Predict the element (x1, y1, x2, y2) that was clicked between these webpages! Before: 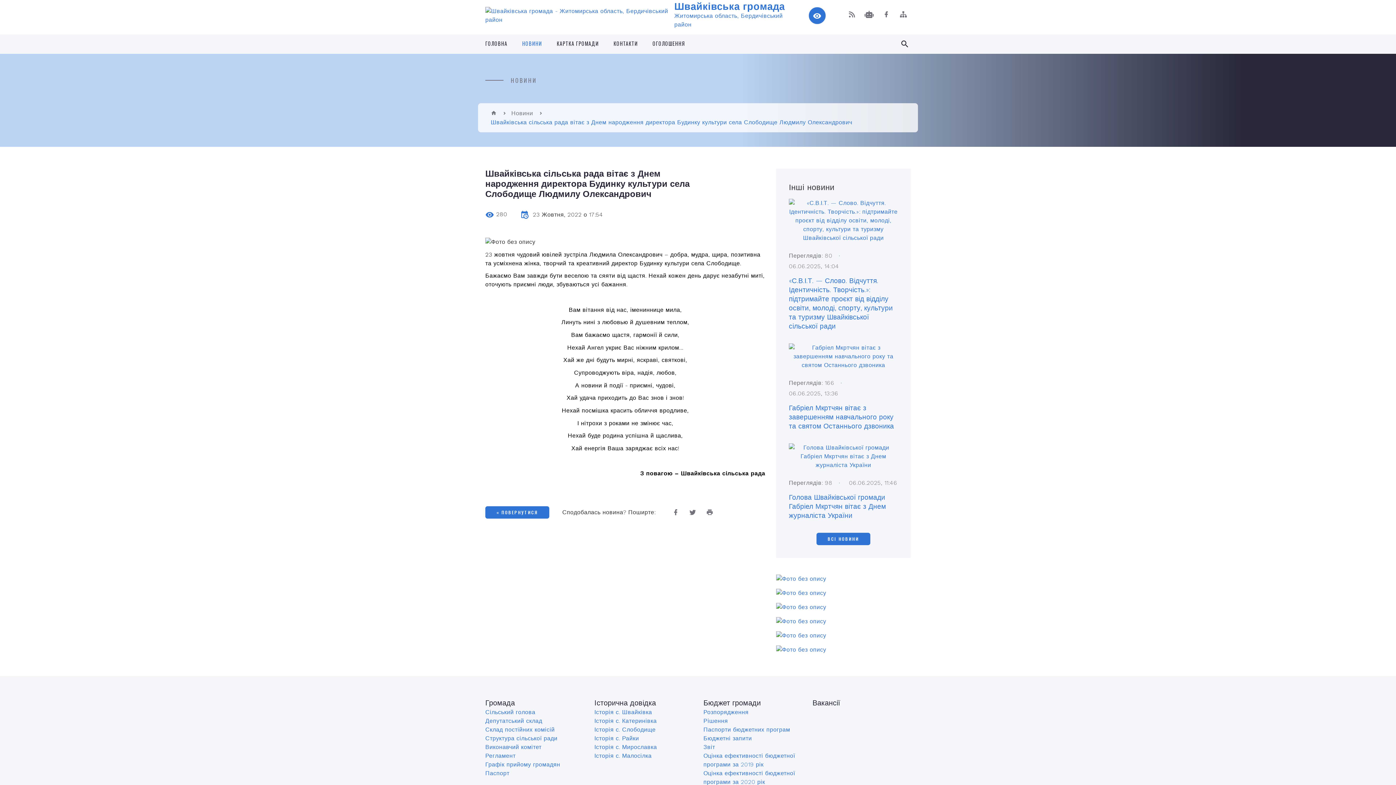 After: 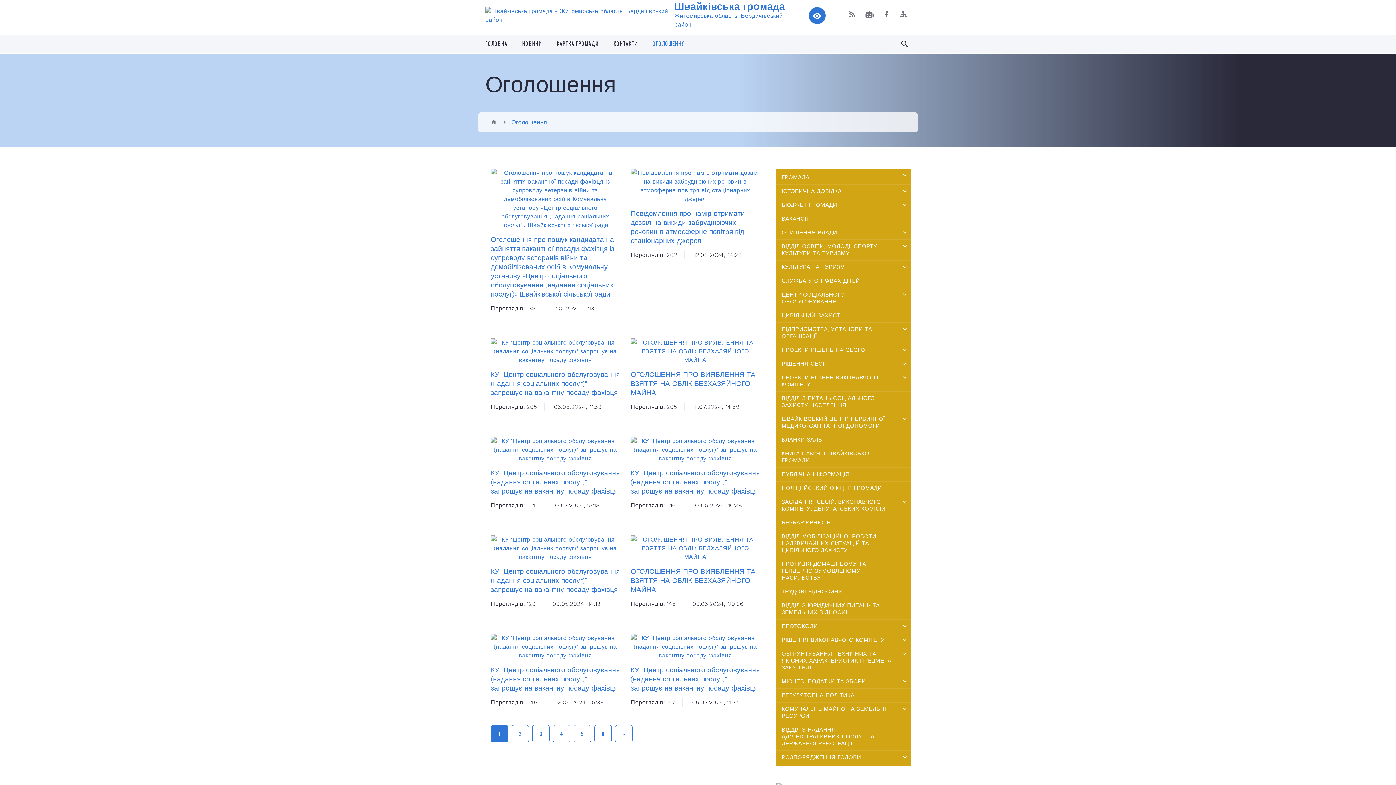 Action: bbox: (776, 646, 903, 653)